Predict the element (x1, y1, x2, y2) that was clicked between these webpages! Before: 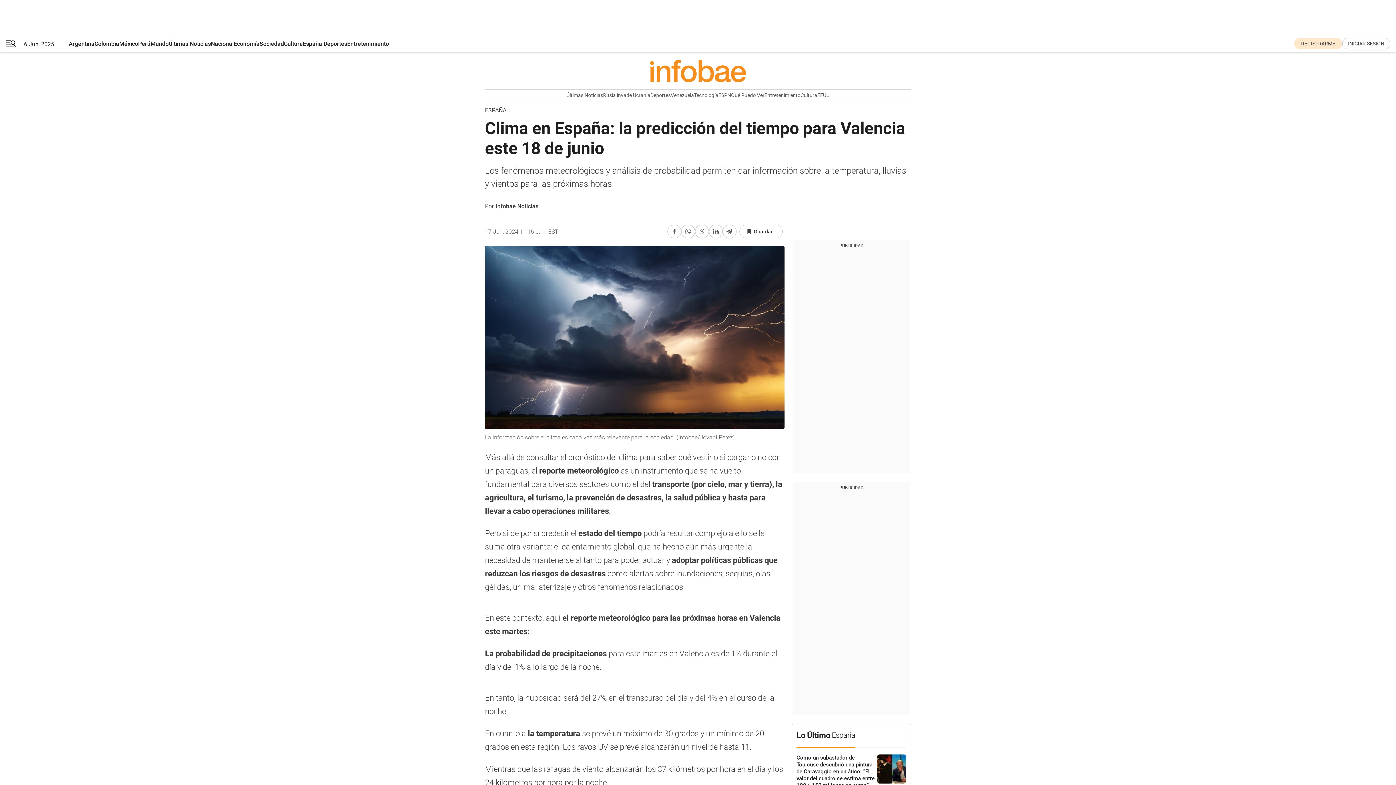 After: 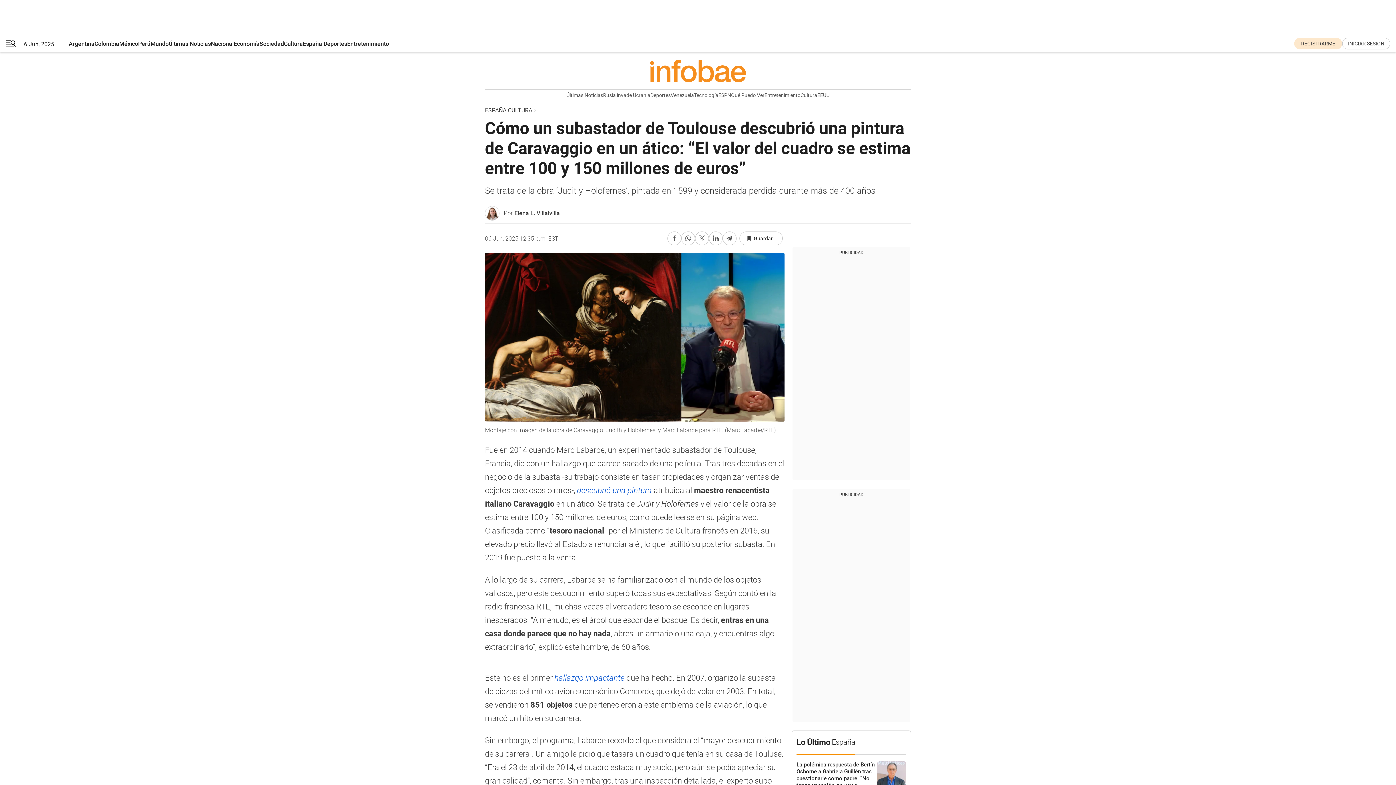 Action: label: Cómo un subastador de Toulouse descubrió una pintura de Caravaggio en un ático: “El valor del cuadro se estima entre 100 y 150 millones de euros”  bbox: (796, 754, 877, 789)